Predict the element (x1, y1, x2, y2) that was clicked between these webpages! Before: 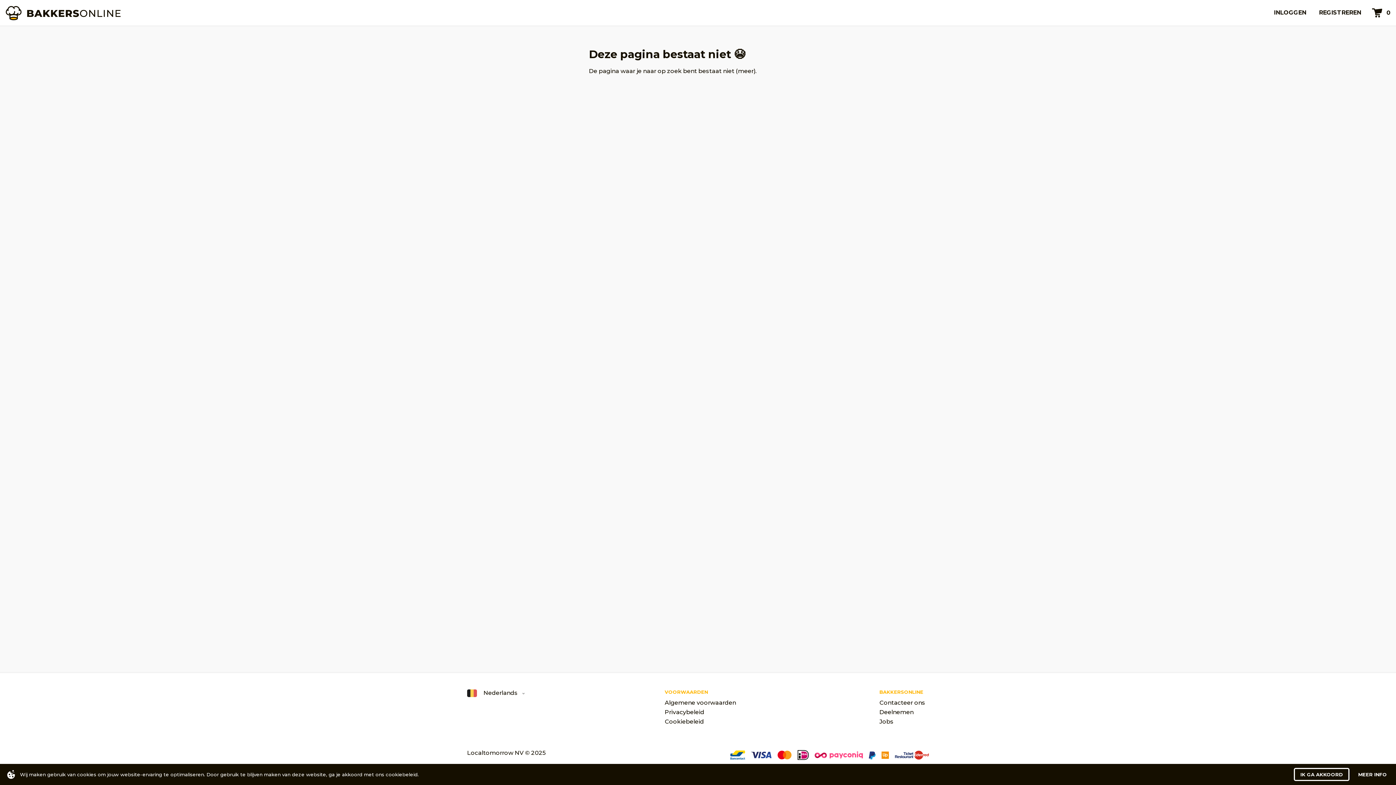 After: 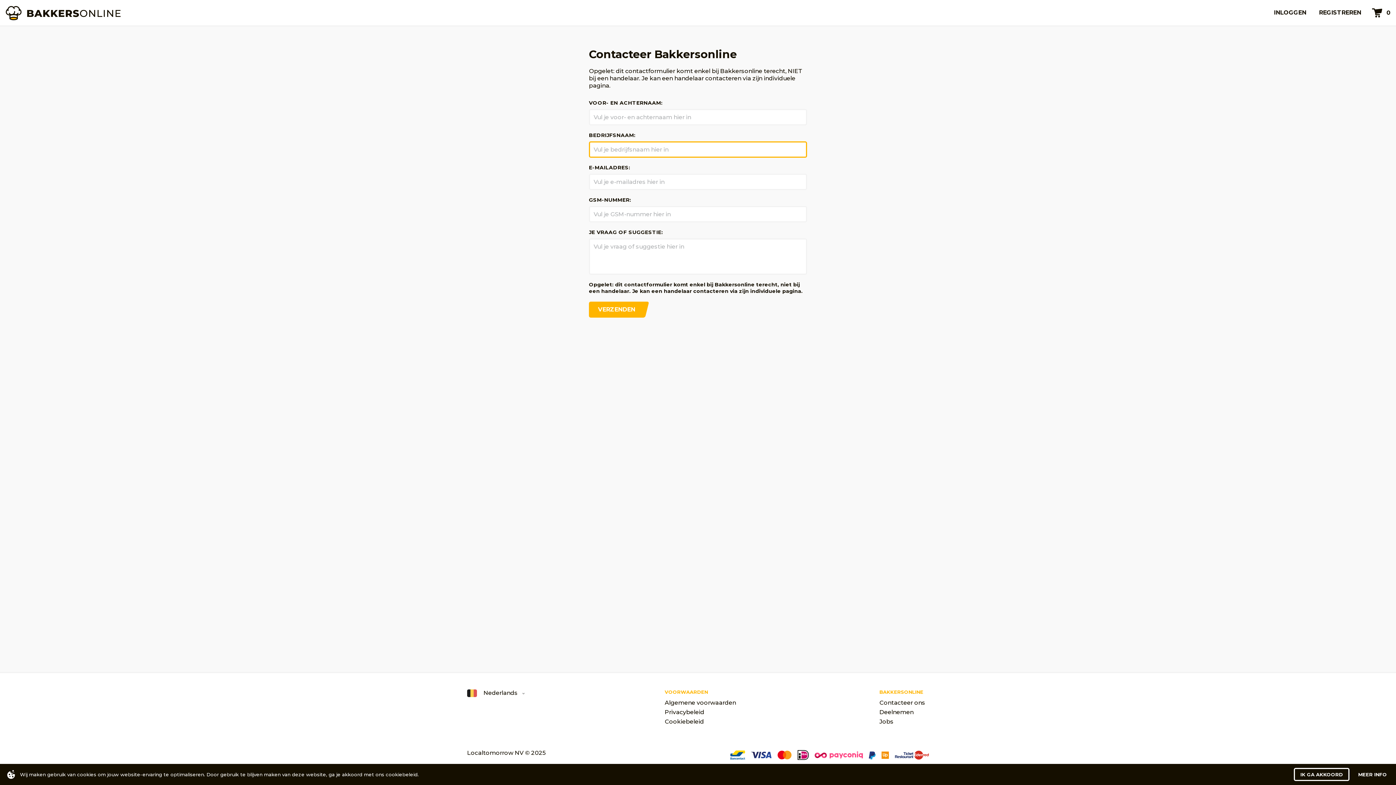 Action: bbox: (879, 700, 925, 706) label: Contacteer ons